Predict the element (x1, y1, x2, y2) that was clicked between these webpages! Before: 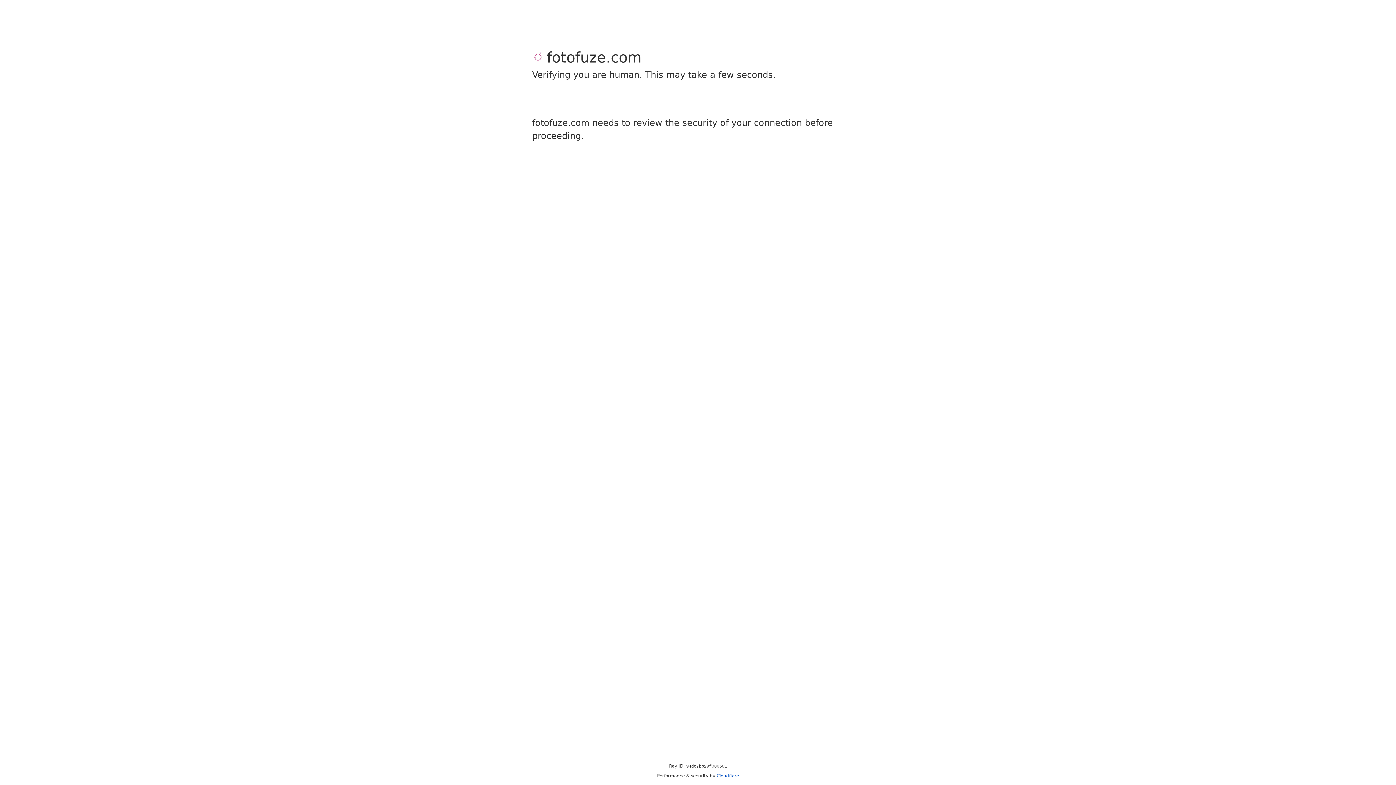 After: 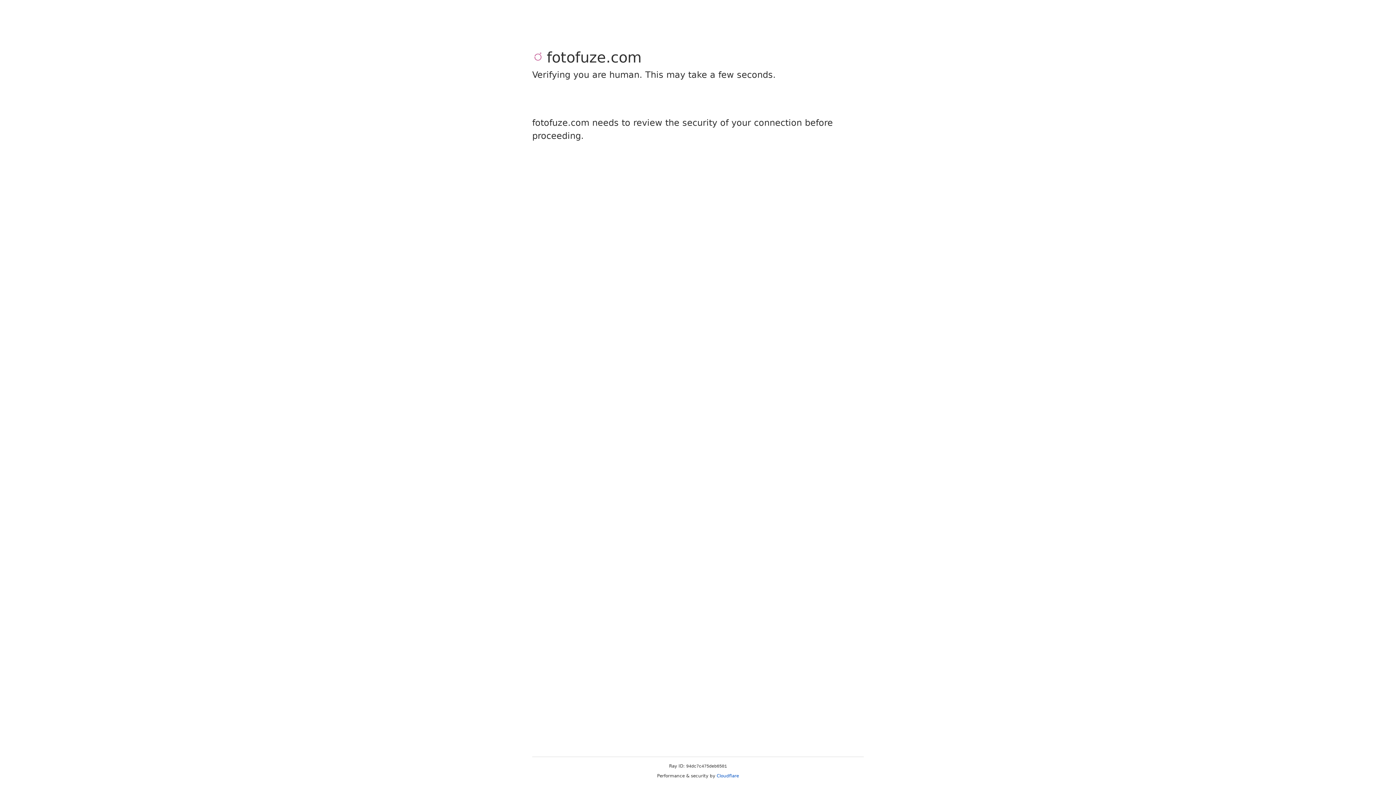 Action: bbox: (716, 773, 739, 778) label: Cloudflare